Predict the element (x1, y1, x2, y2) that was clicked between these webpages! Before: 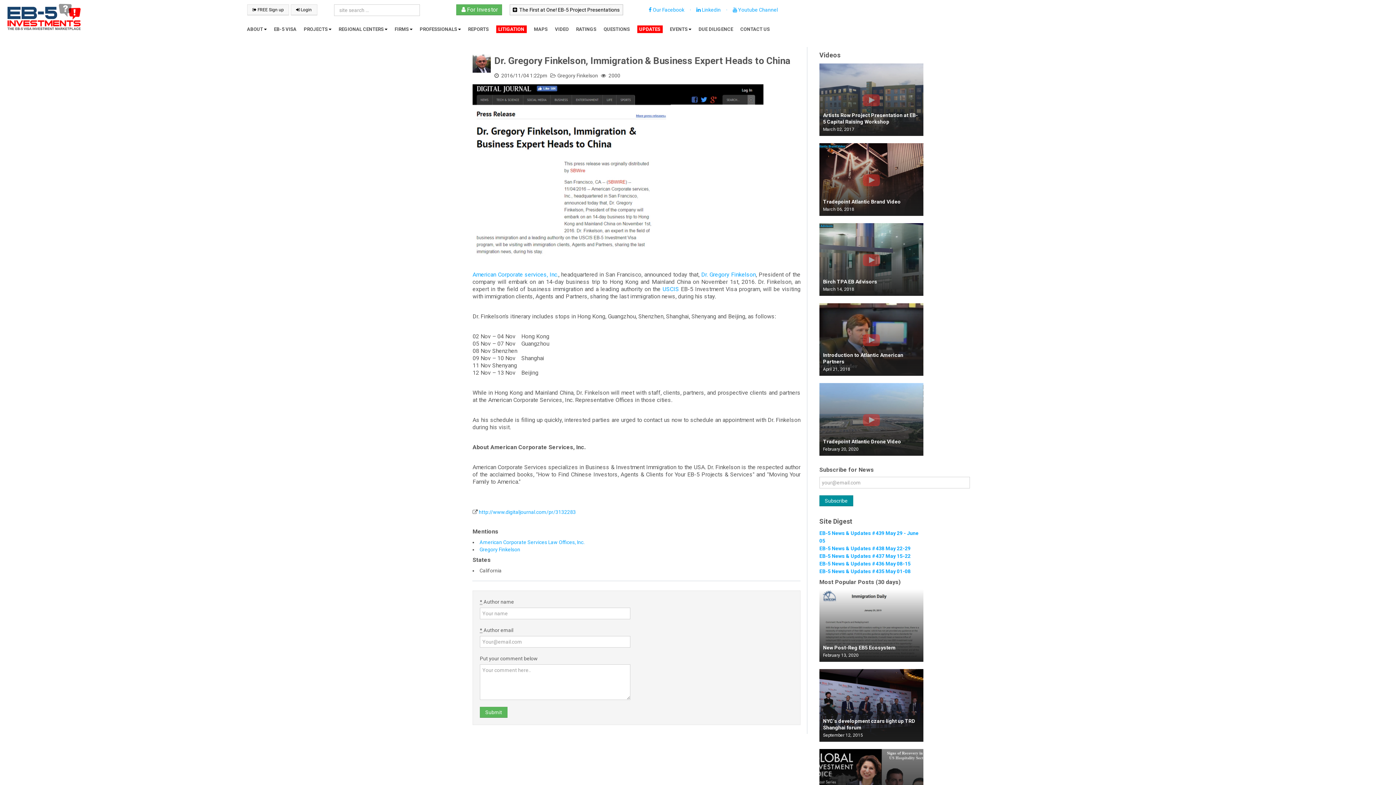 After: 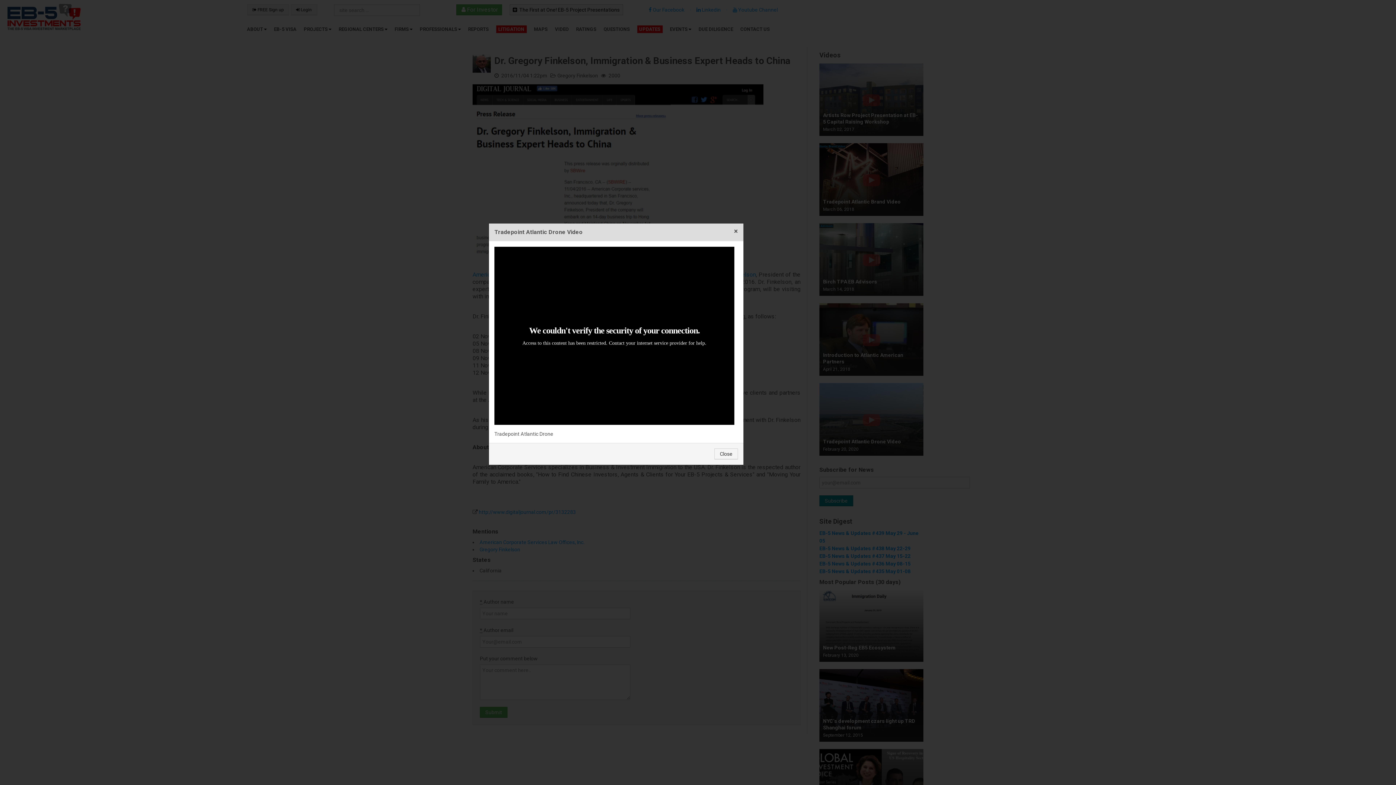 Action: label: Tradepoint Atlantic Drone Video
February 20, 2020 bbox: (819, 383, 923, 456)